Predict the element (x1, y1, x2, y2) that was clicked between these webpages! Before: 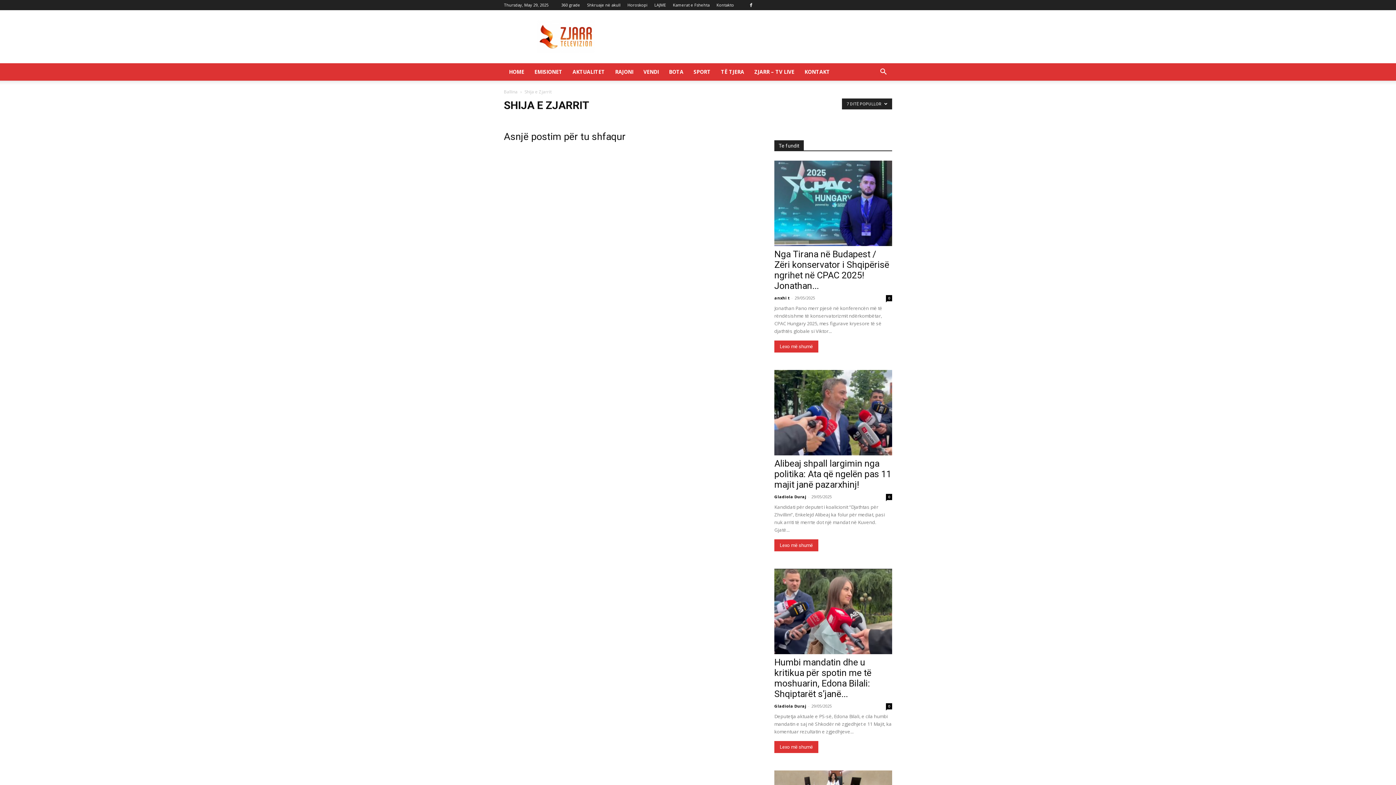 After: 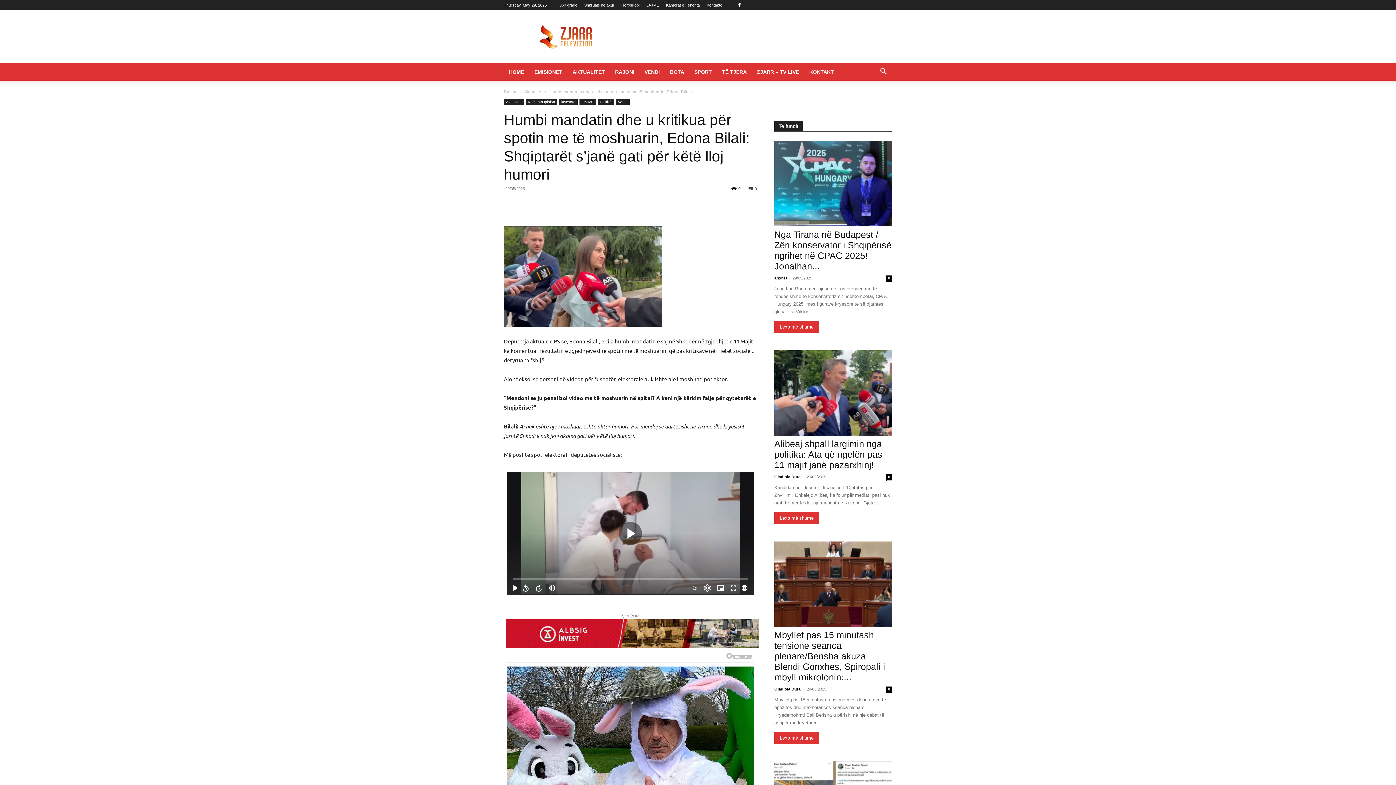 Action: bbox: (774, 569, 892, 654)